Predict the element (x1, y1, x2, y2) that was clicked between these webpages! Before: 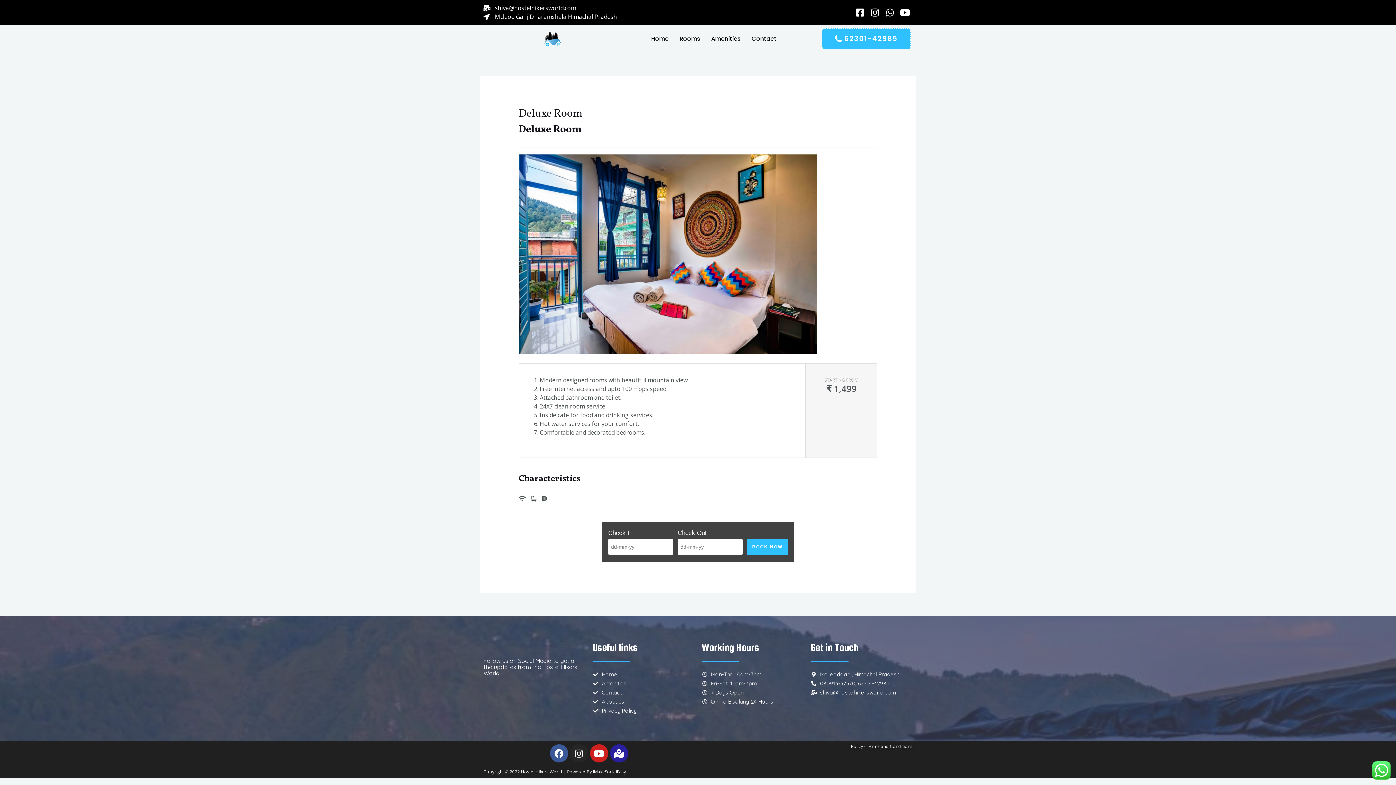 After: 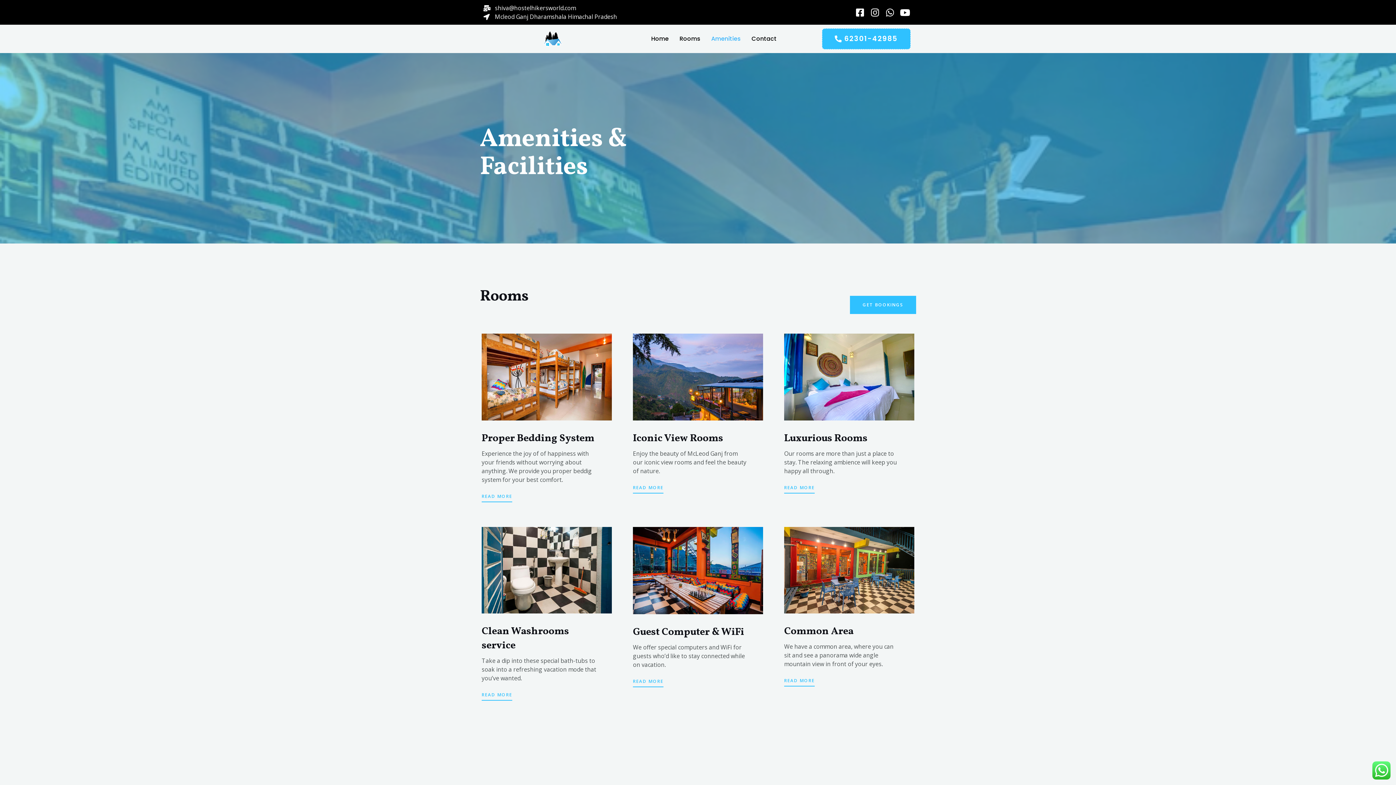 Action: label: Amenities bbox: (705, 28, 746, 49)